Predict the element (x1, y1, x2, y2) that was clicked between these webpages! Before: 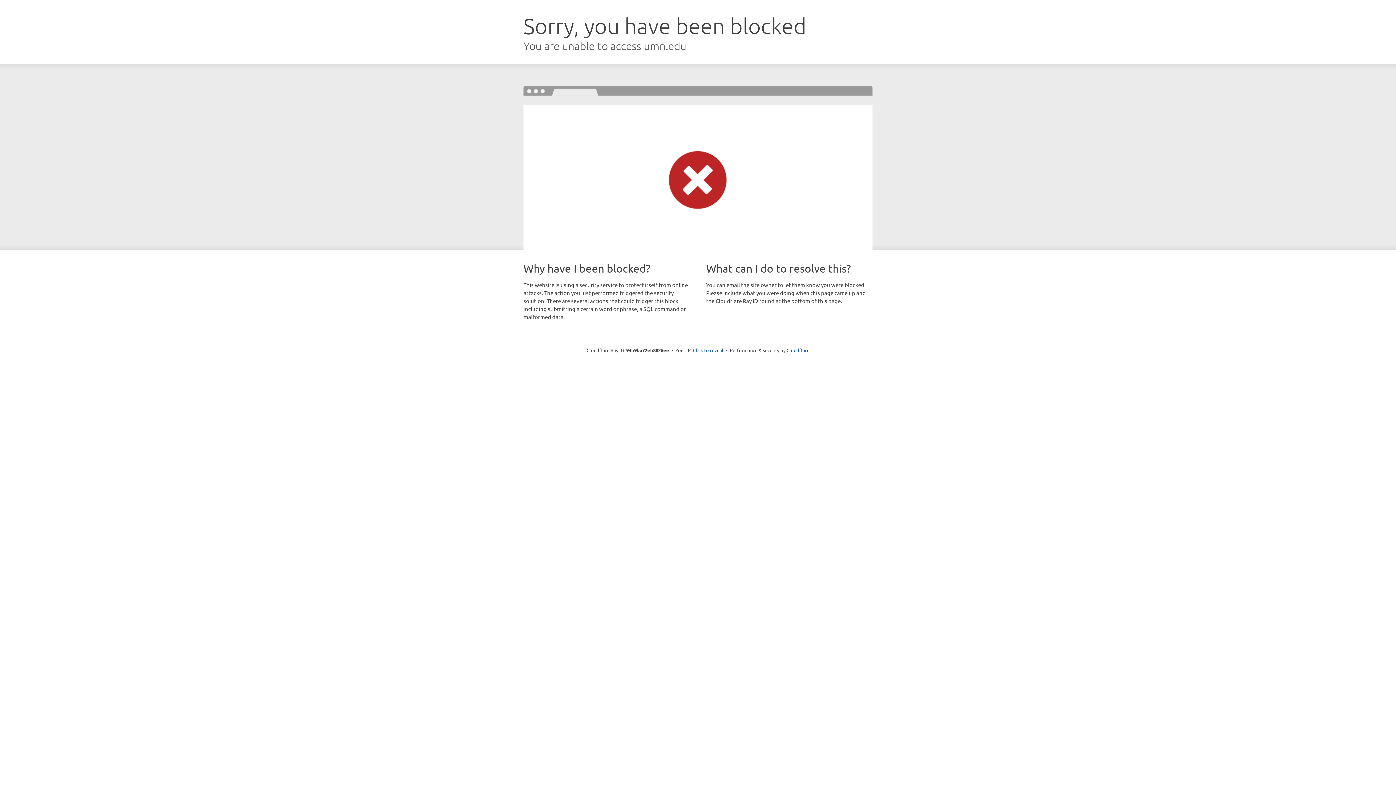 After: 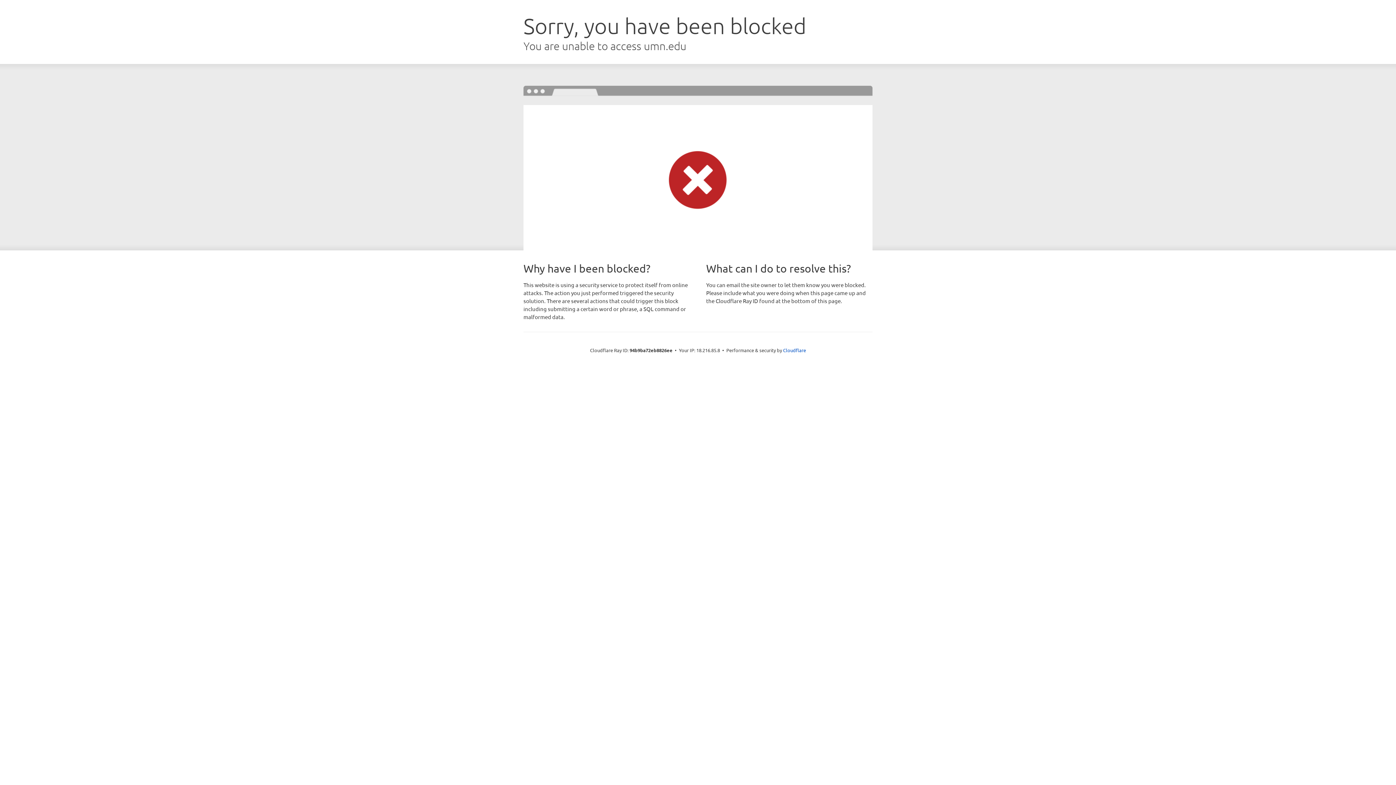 Action: bbox: (693, 346, 723, 353) label: Click to reveal